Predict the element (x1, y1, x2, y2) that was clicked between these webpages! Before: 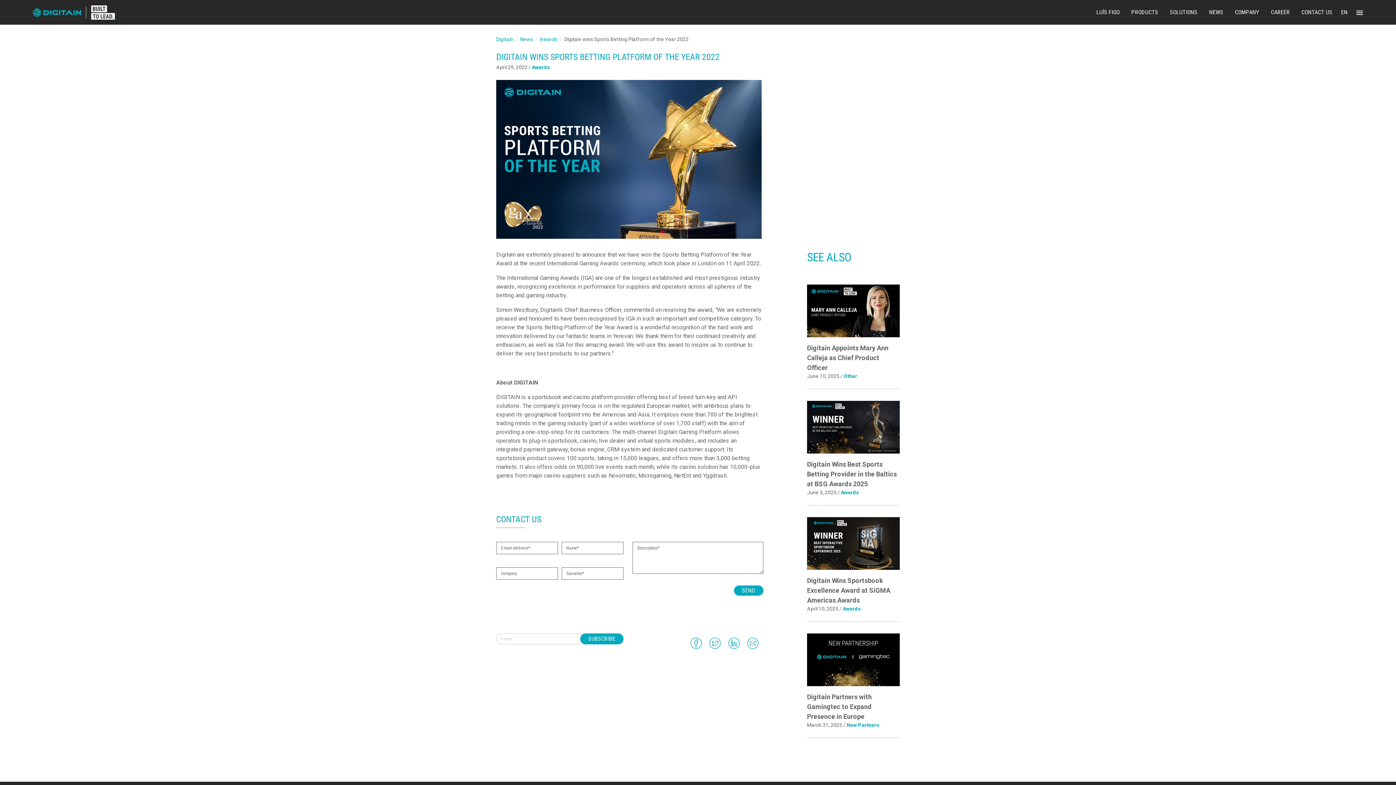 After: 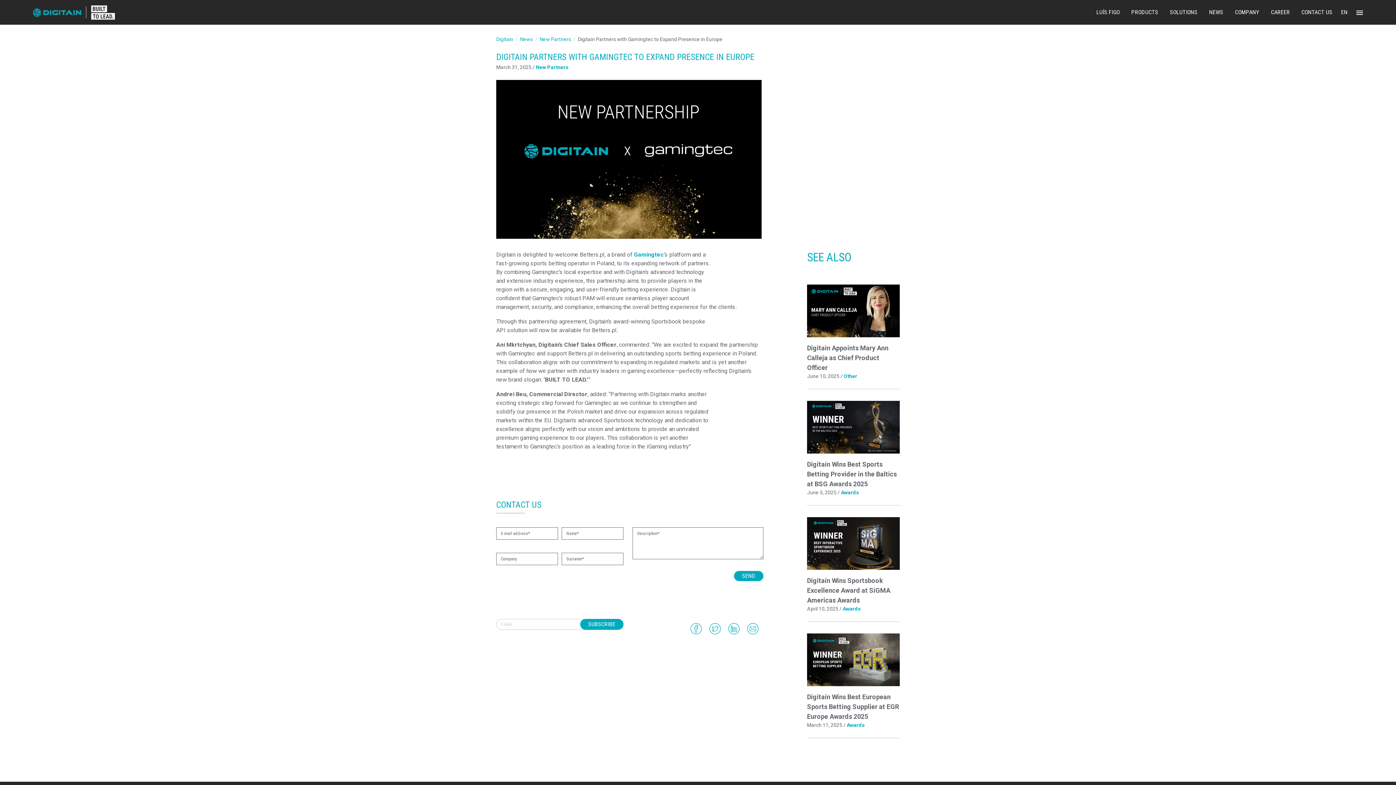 Action: bbox: (807, 693, 872, 720) label: Digitain Partners with Gamingtec to Expand Presence in Europe